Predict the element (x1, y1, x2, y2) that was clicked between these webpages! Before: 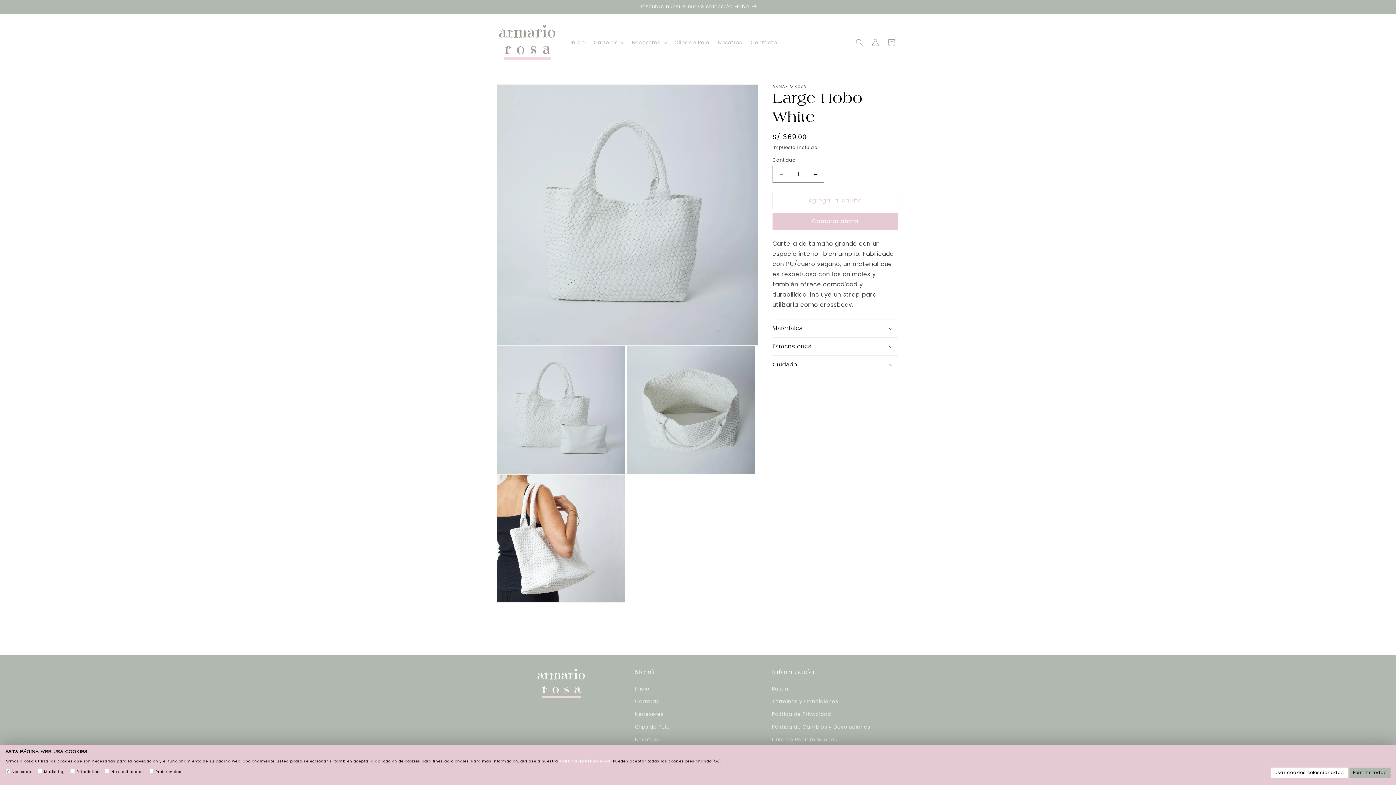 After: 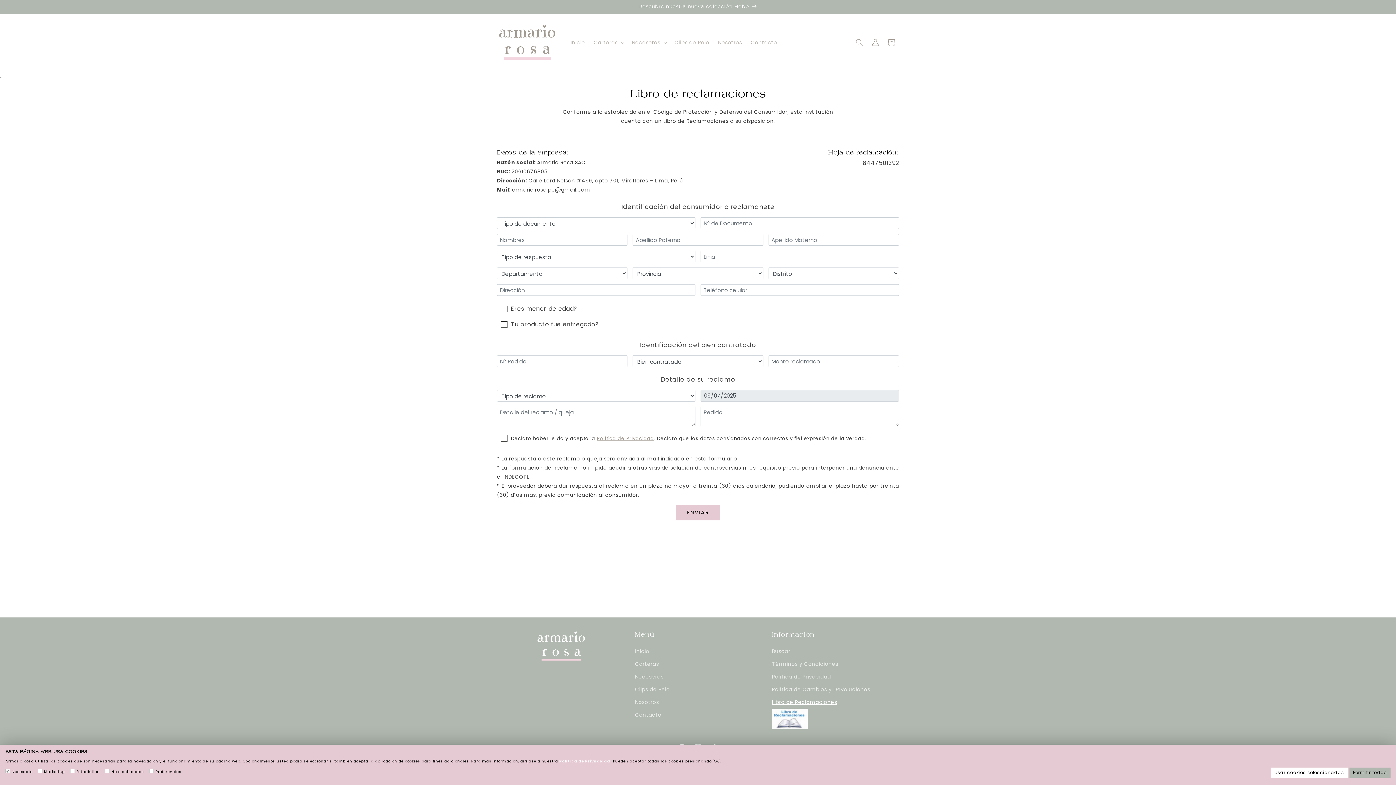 Action: label: Libro de Reclamaciones bbox: (772, 733, 837, 746)